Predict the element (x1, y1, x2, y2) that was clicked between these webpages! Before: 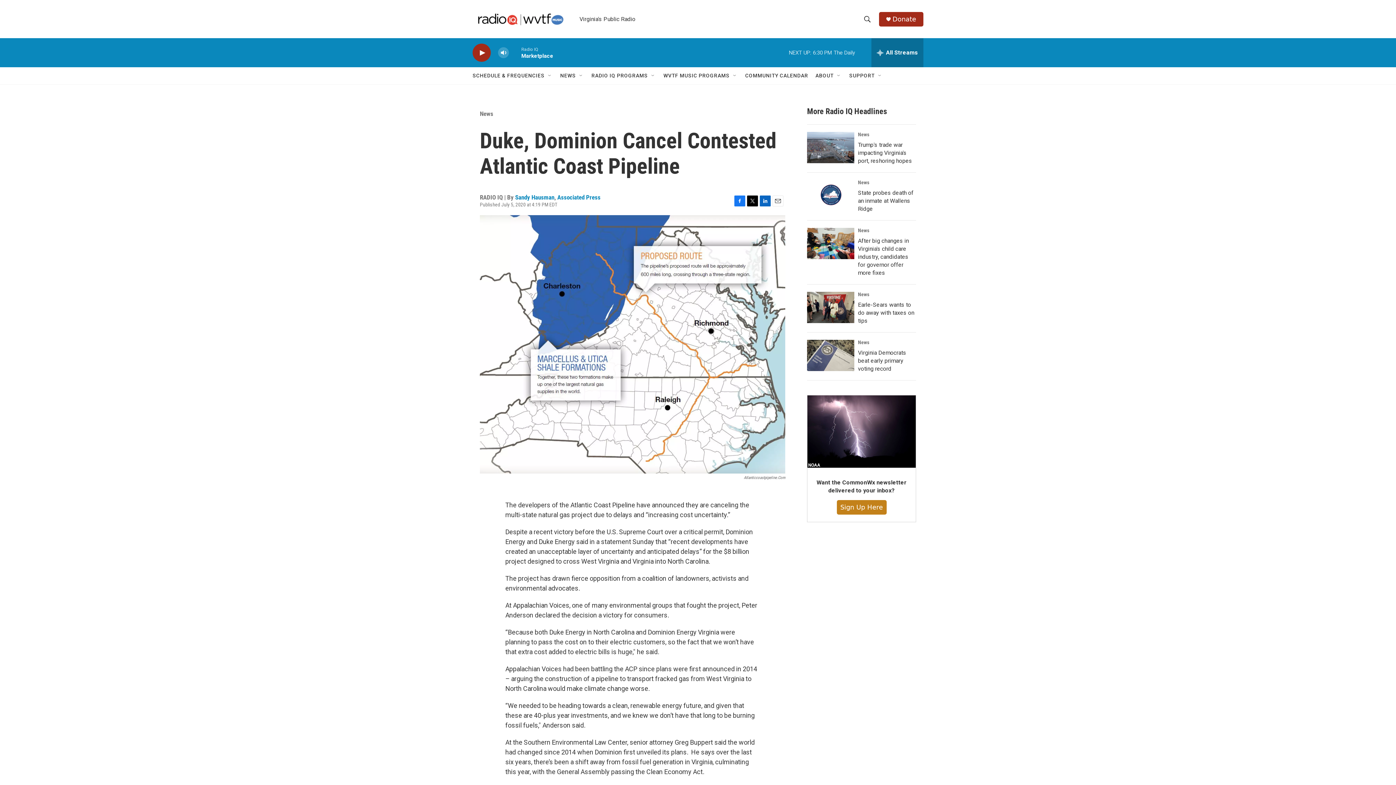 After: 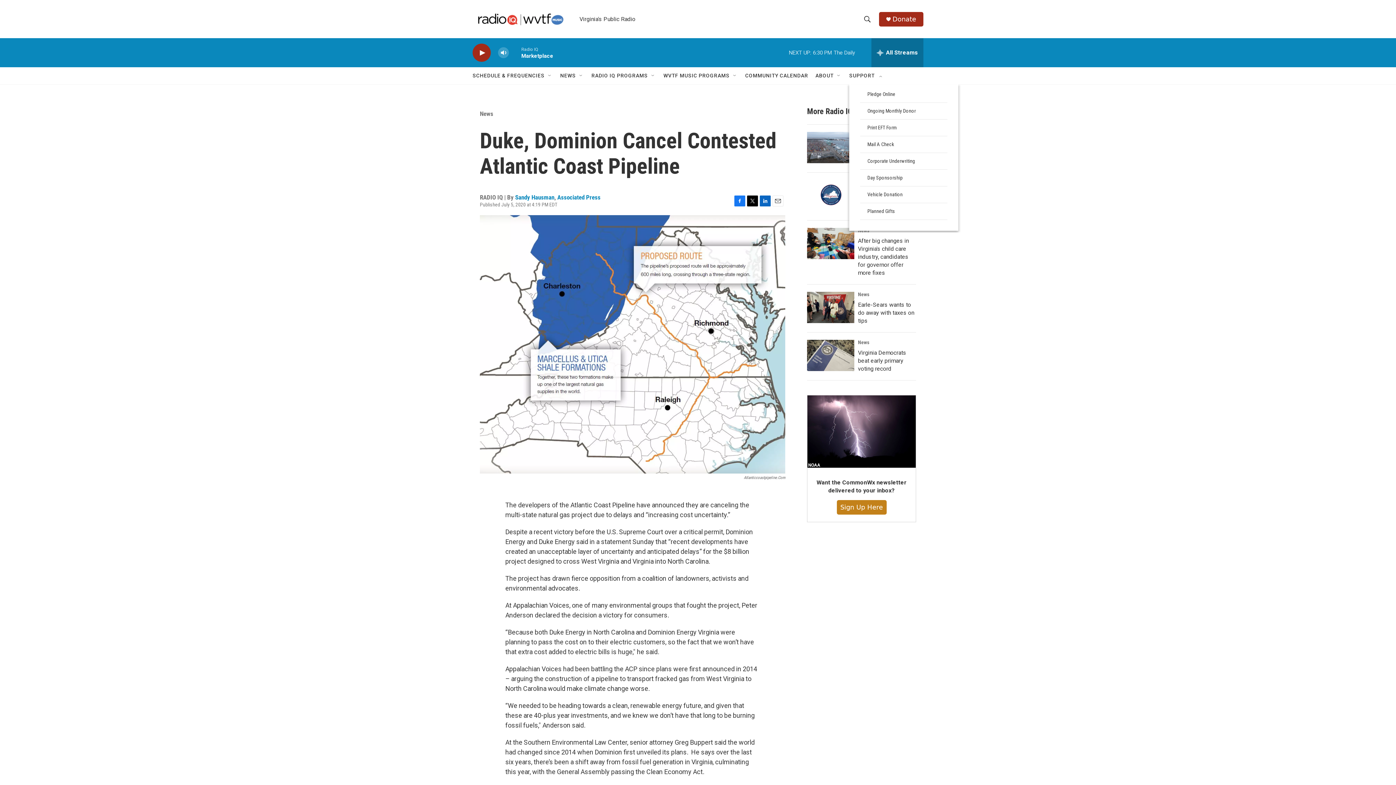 Action: bbox: (877, 72, 883, 78) label: Open Sub Navigation